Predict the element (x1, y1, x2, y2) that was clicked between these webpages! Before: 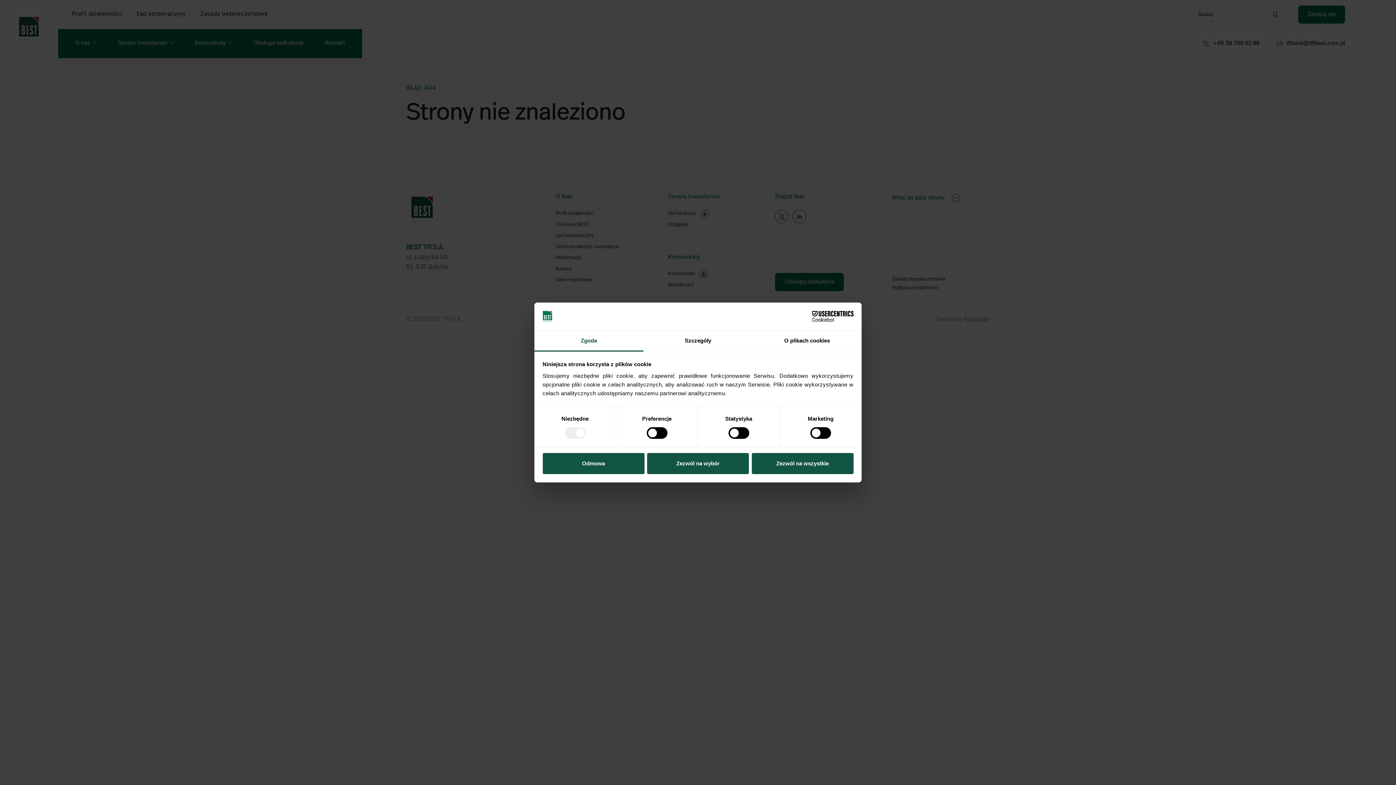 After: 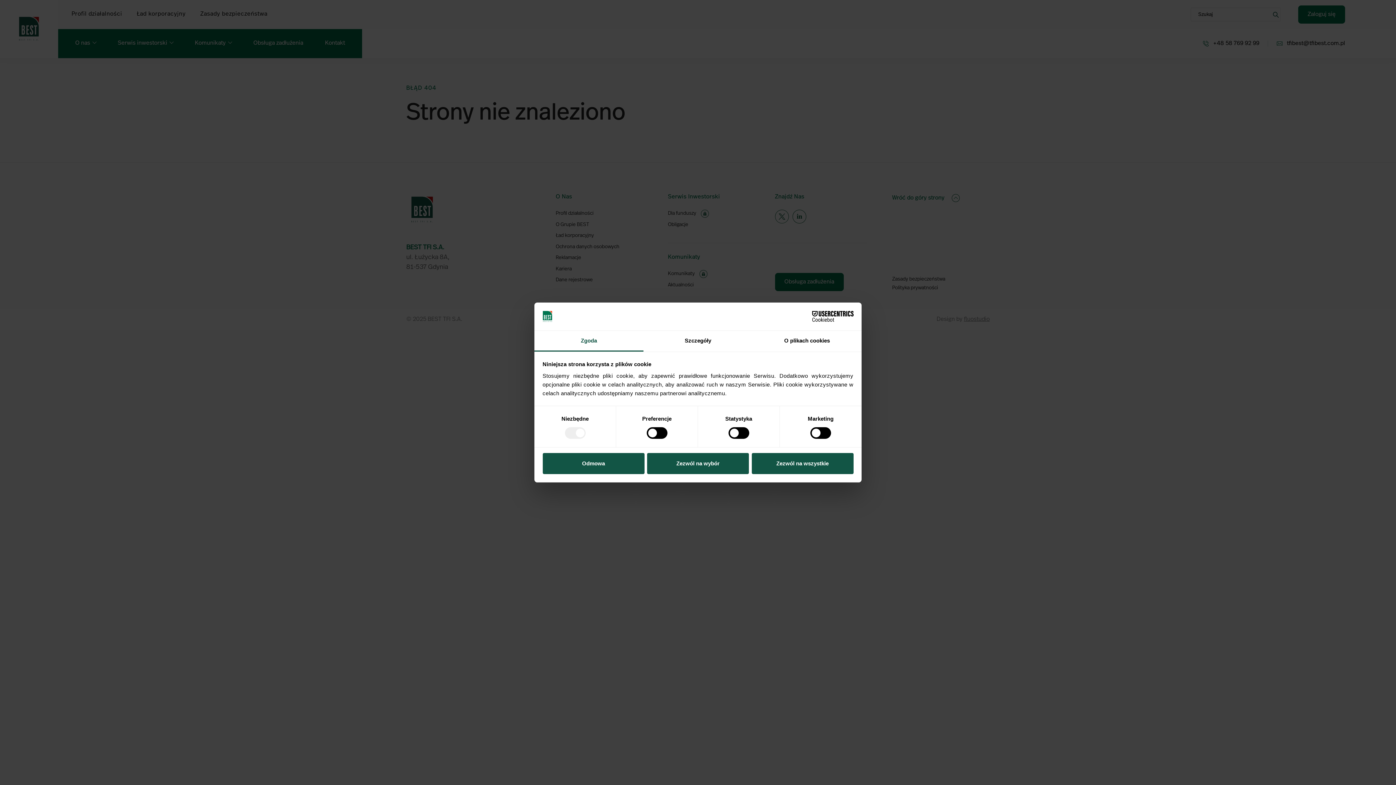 Action: bbox: (534, 331, 643, 351) label: Zgoda